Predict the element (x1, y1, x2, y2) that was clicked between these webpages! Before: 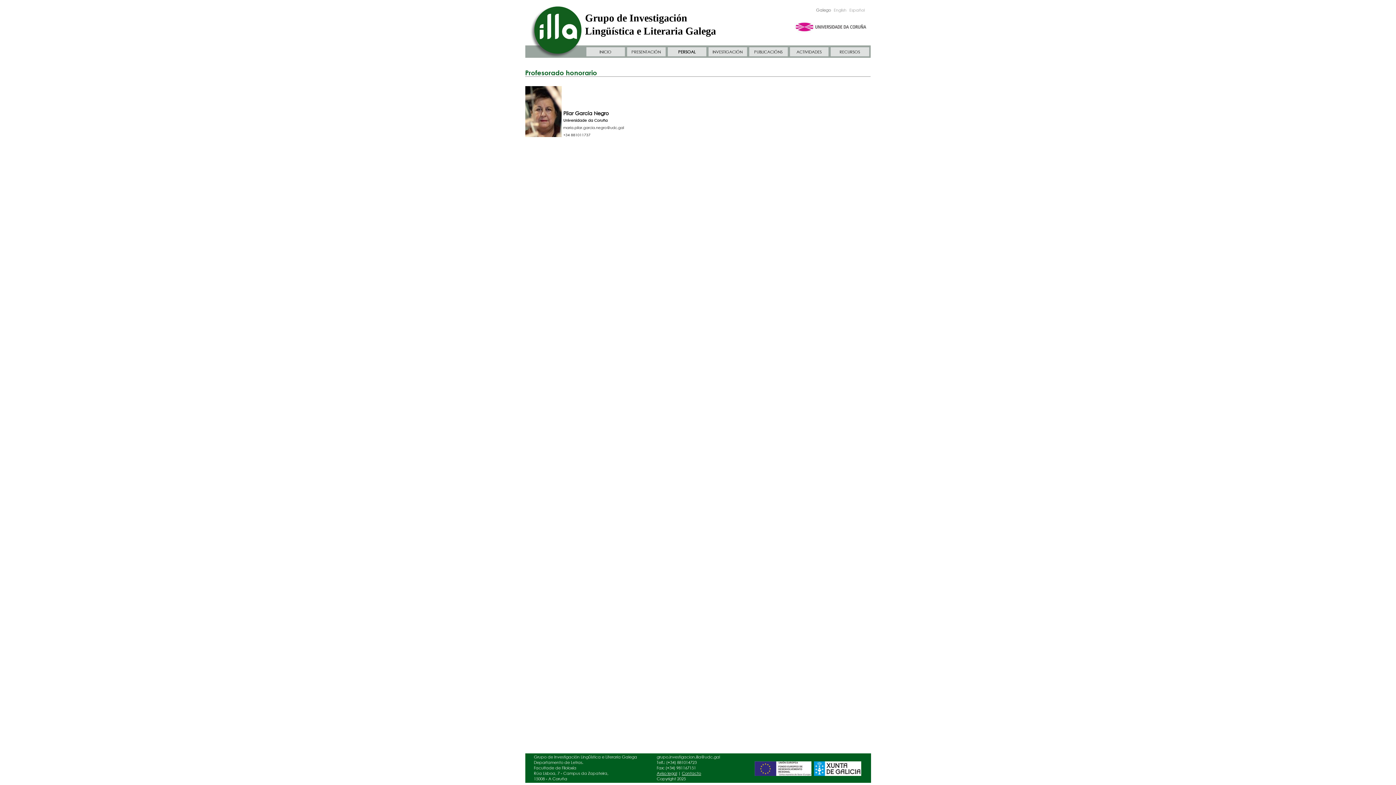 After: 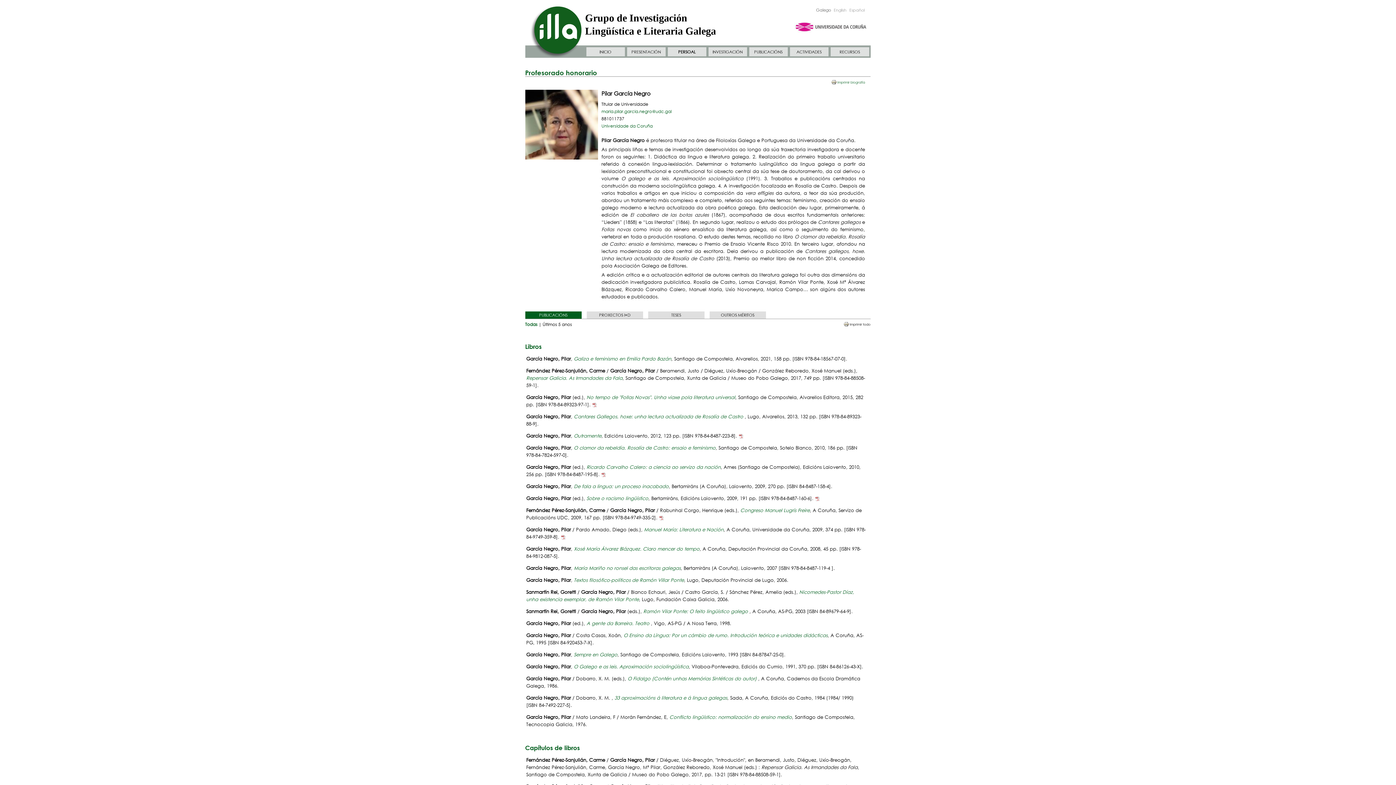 Action: bbox: (563, 109, 608, 116) label: Pilar García Negro